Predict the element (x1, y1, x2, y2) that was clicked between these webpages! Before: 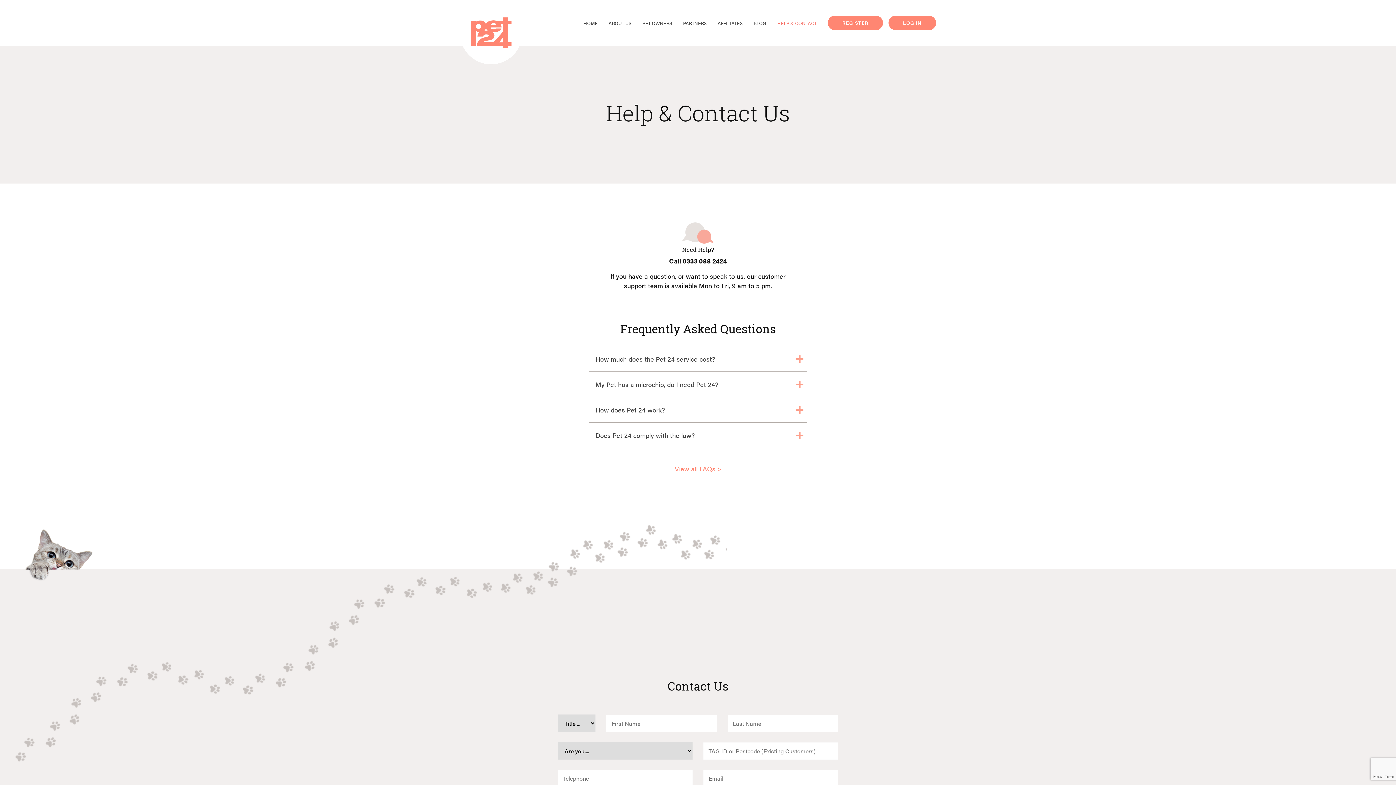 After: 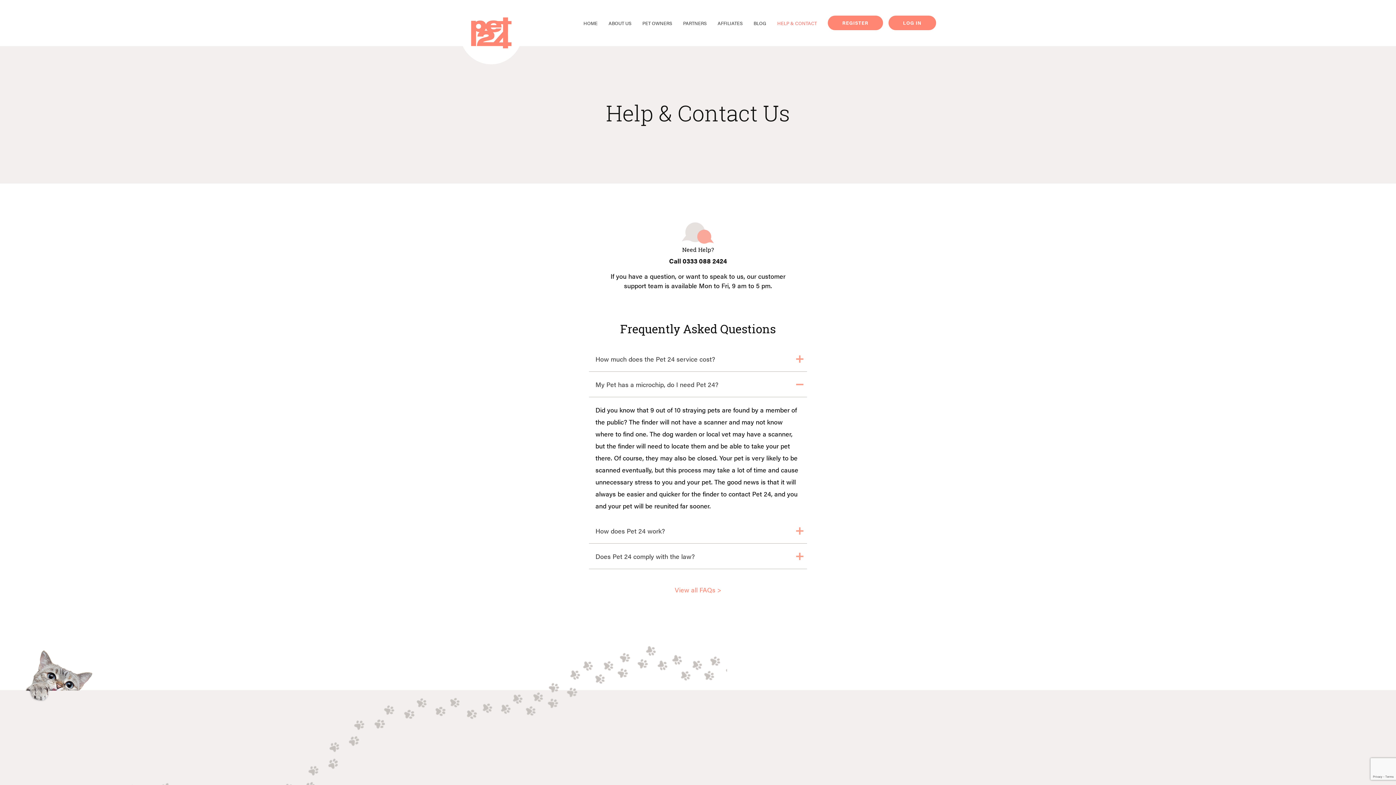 Action: label: My Pet has a microchip, do I need Pet 24? bbox: (589, 371, 807, 397)